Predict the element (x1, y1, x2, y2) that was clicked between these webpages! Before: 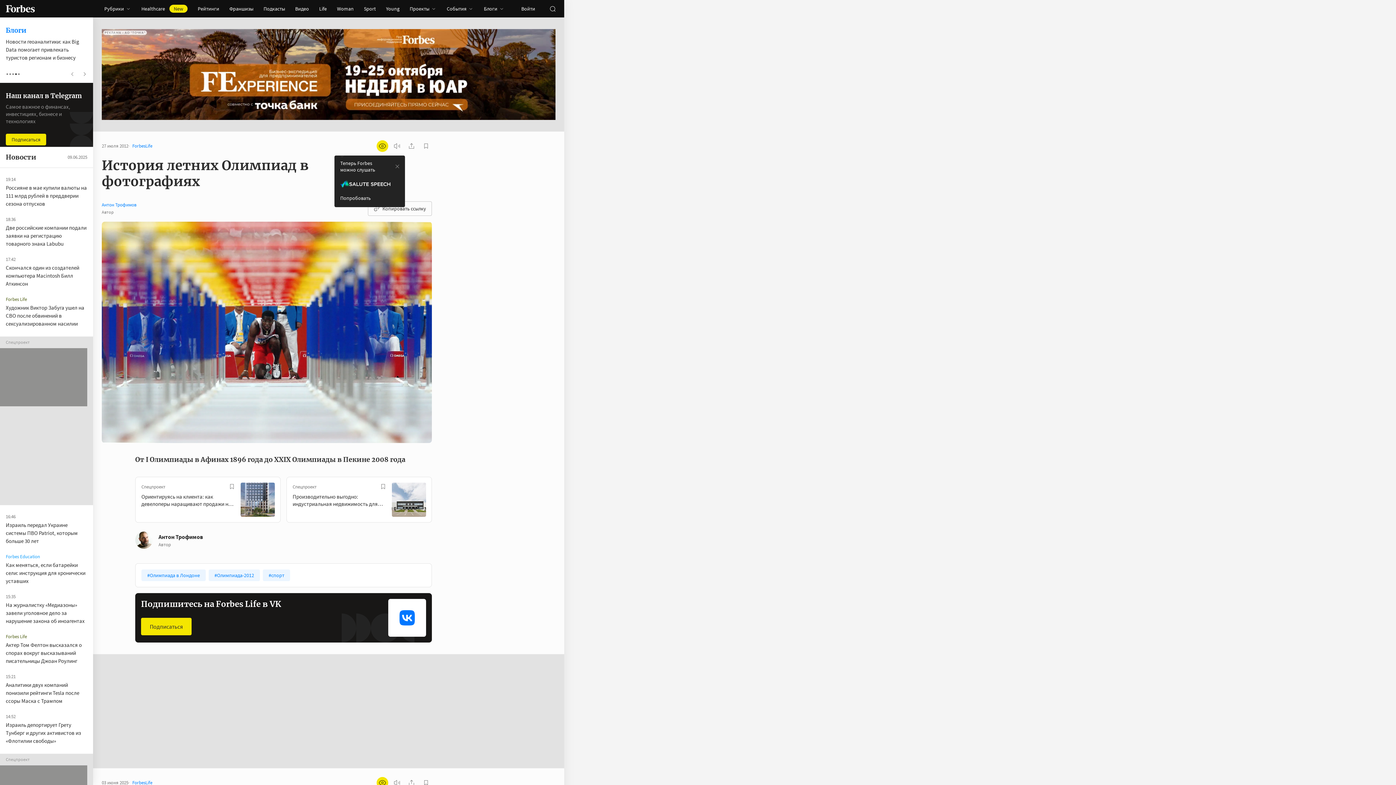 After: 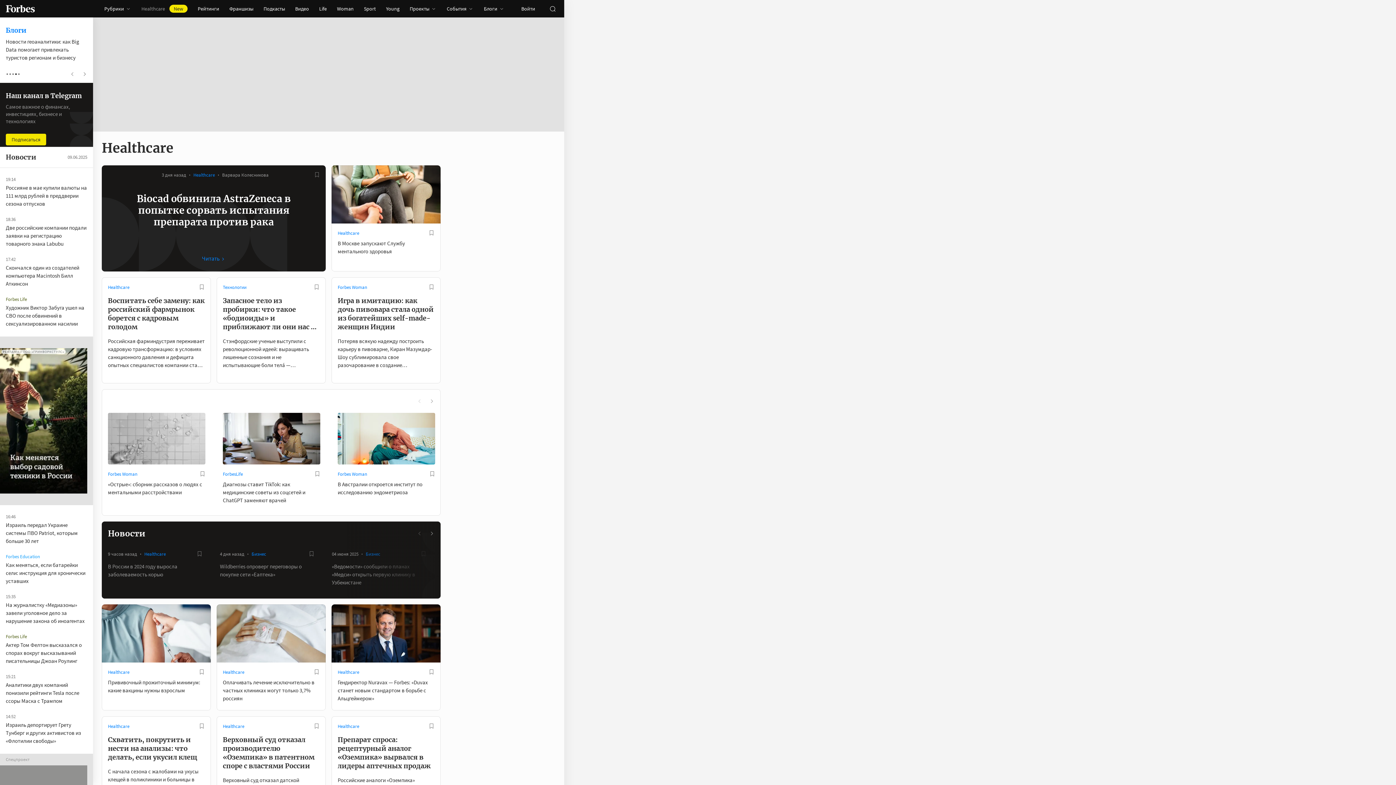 Action: bbox: (136, 0, 192, 17) label: Healthcare
New